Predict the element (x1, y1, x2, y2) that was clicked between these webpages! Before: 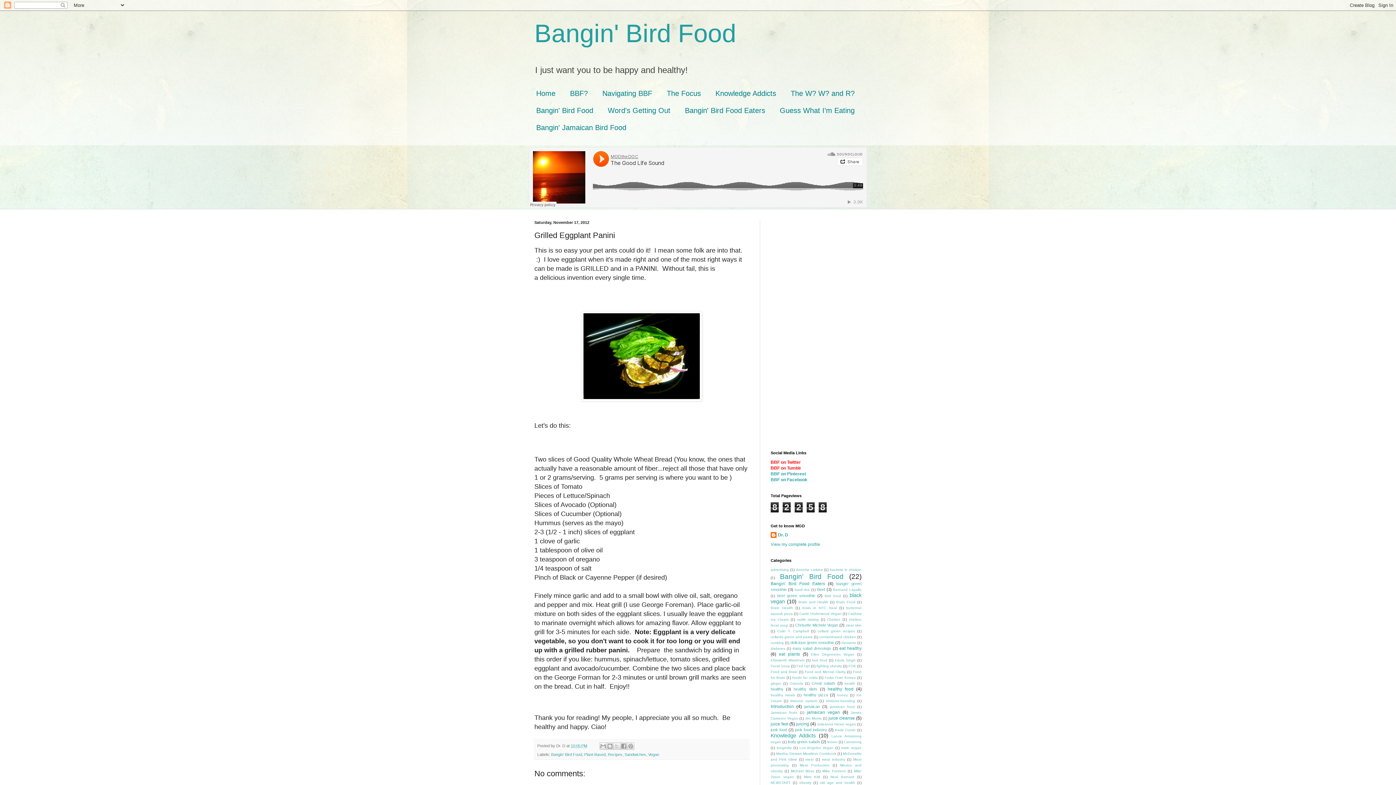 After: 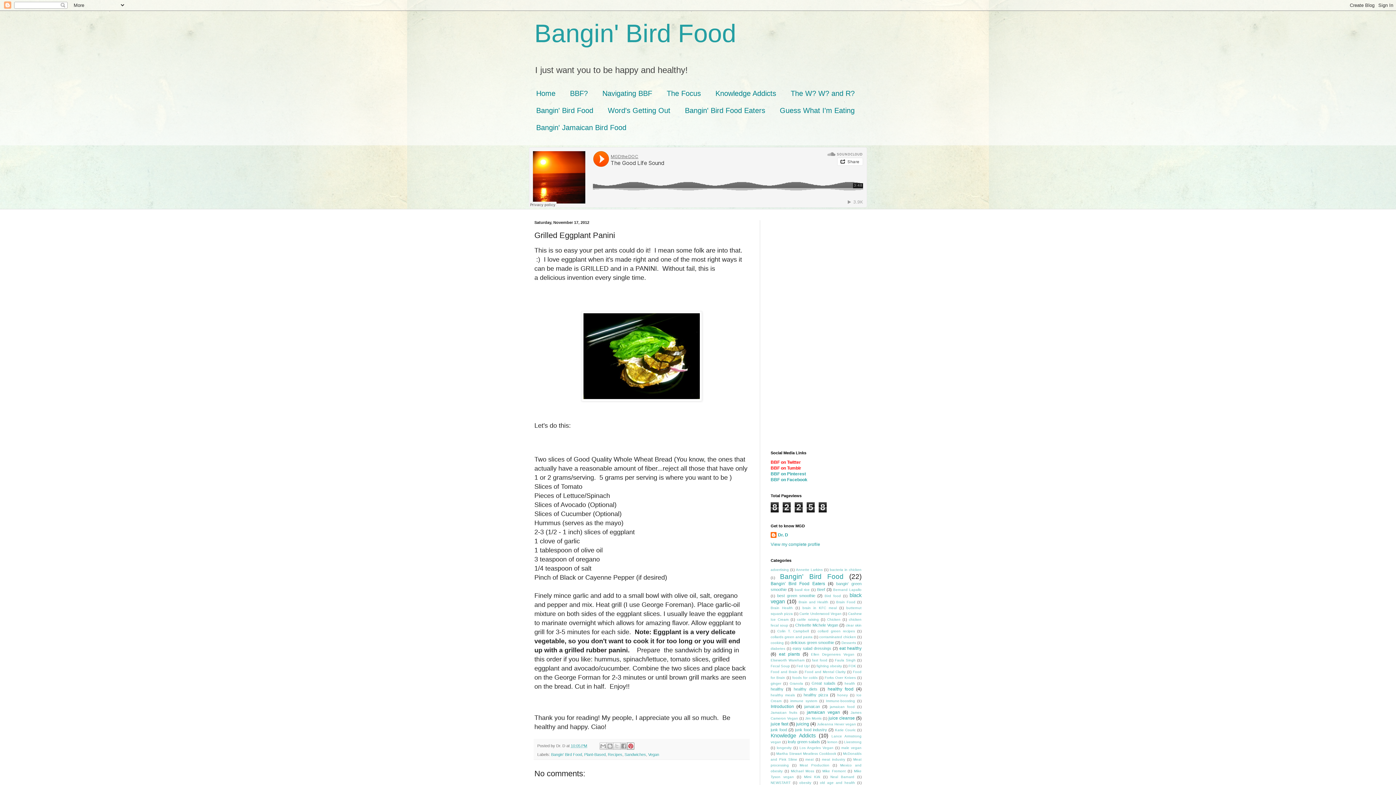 Action: label: Share to Pinterest bbox: (627, 742, 634, 750)